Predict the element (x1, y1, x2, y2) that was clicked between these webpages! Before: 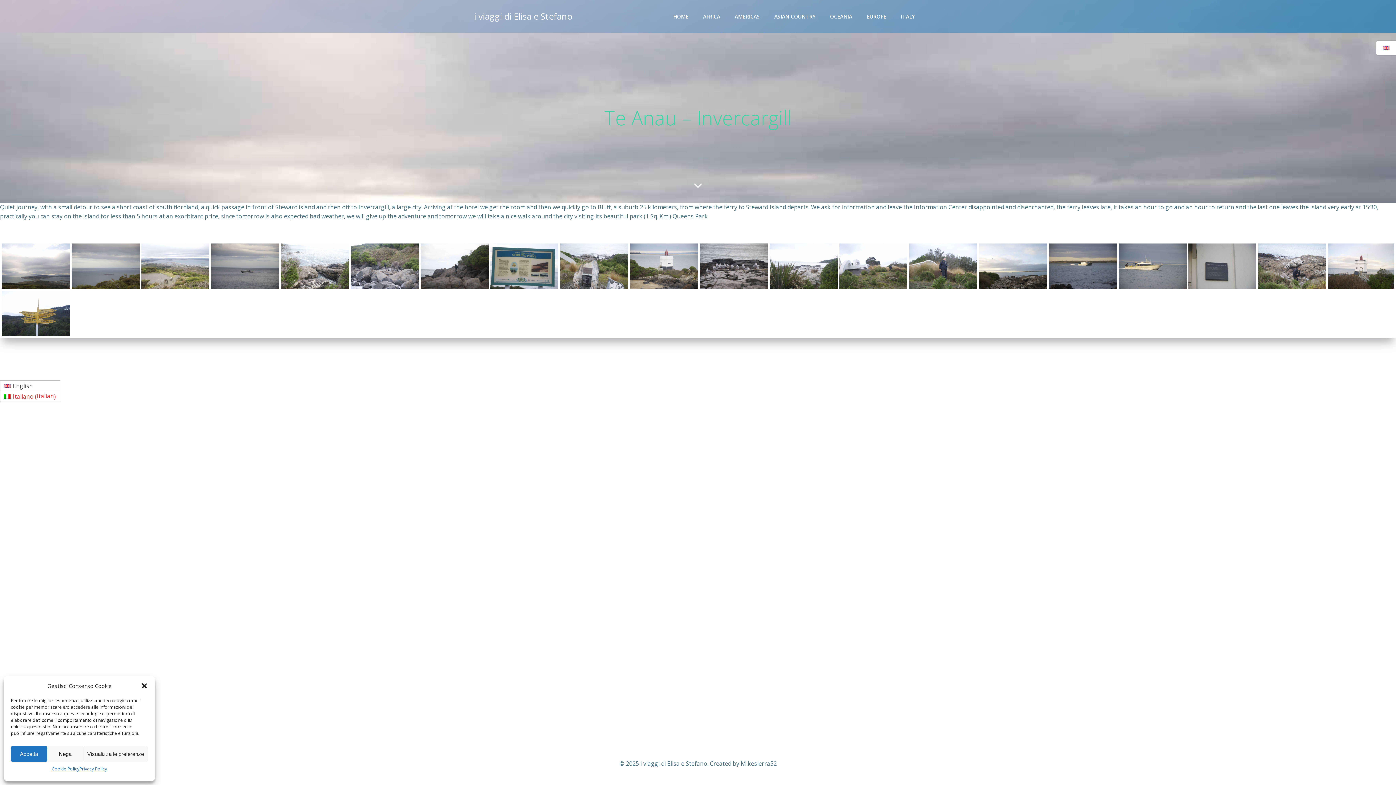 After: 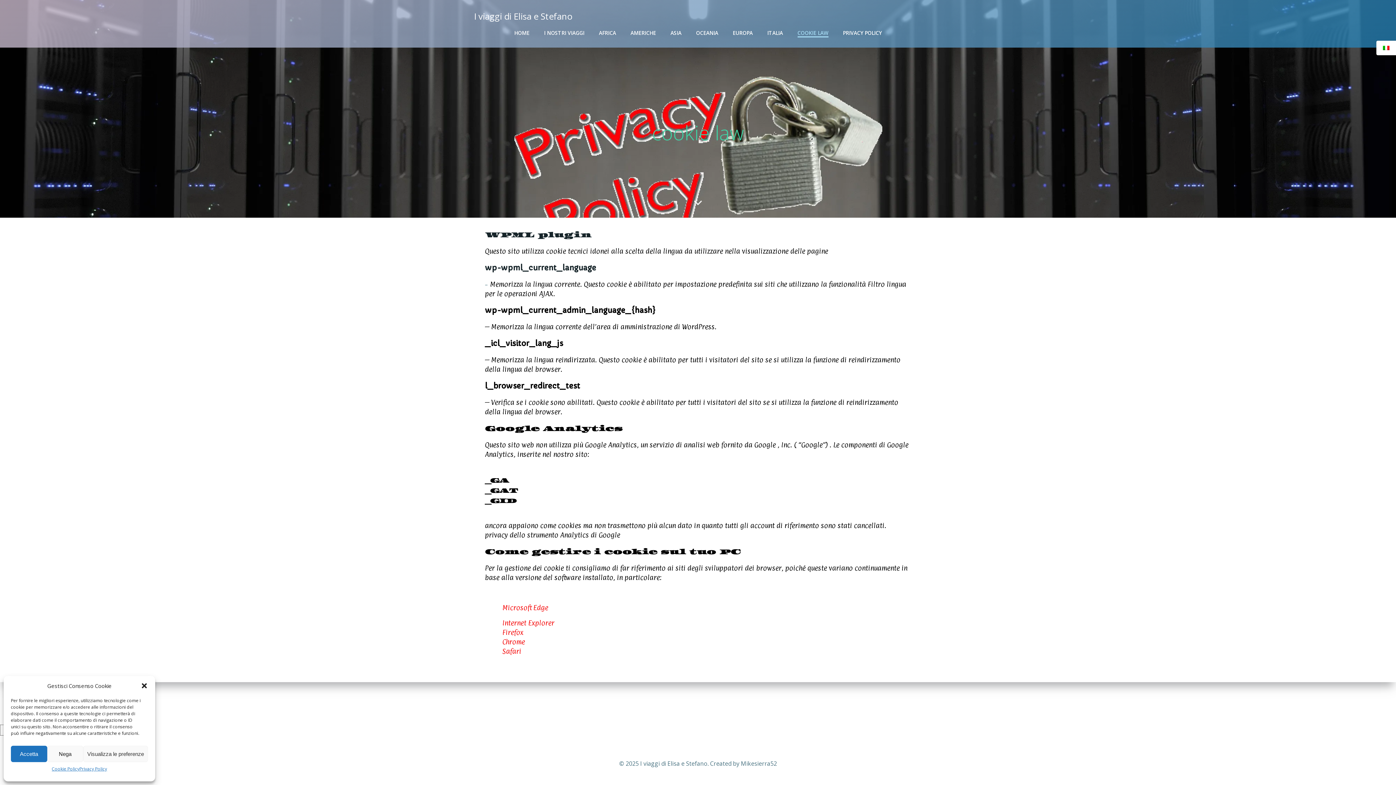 Action: label: Cookie Policy bbox: (51, 766, 79, 772)